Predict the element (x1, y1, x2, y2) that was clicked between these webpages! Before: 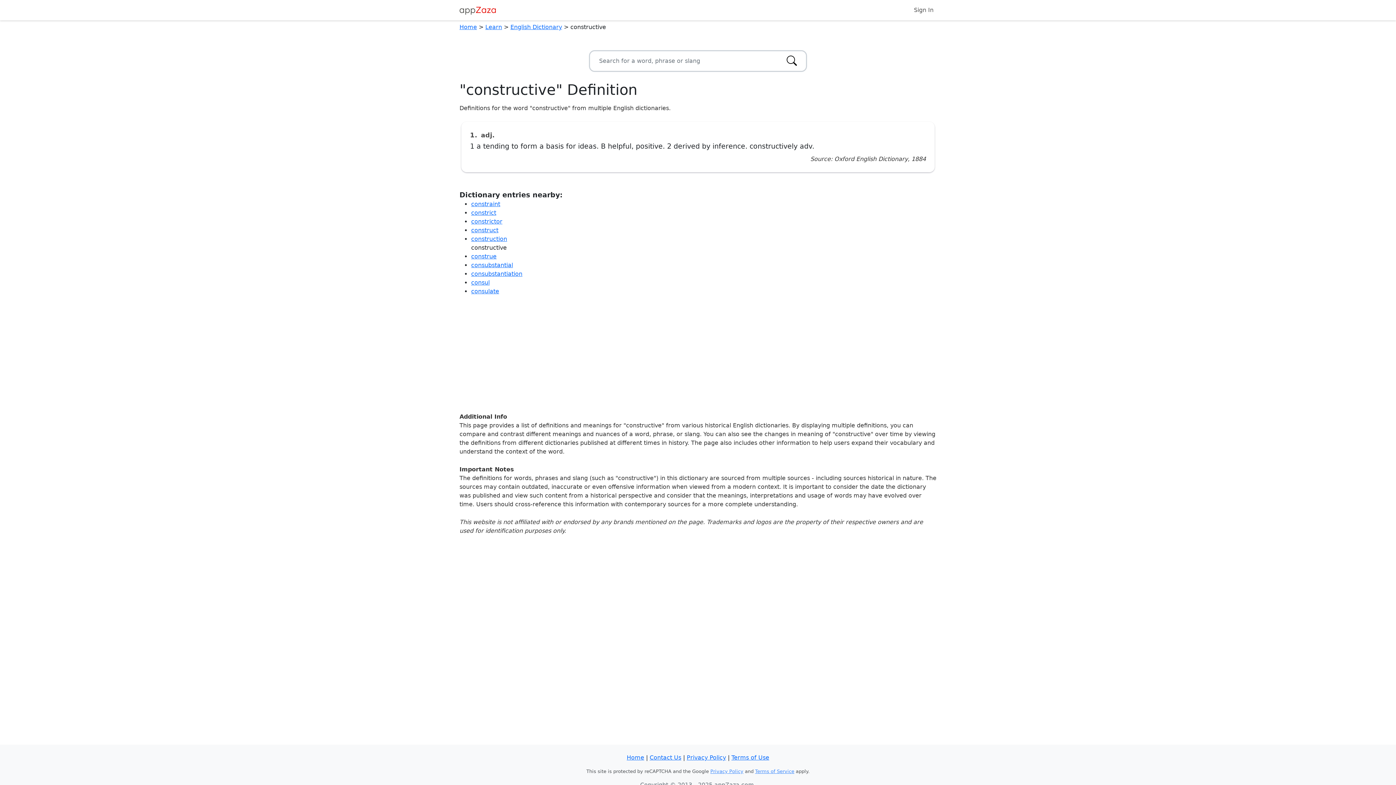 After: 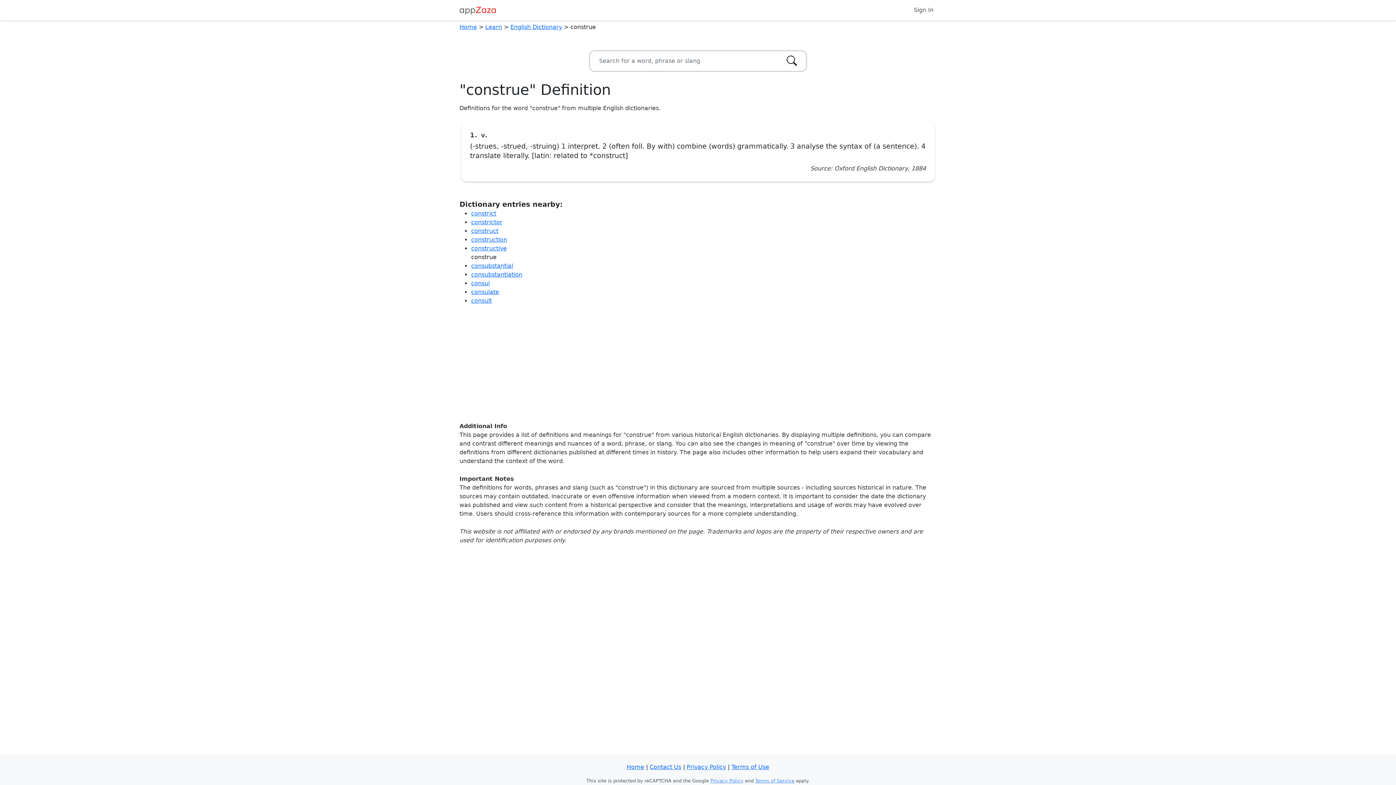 Action: label: construe bbox: (471, 253, 496, 260)